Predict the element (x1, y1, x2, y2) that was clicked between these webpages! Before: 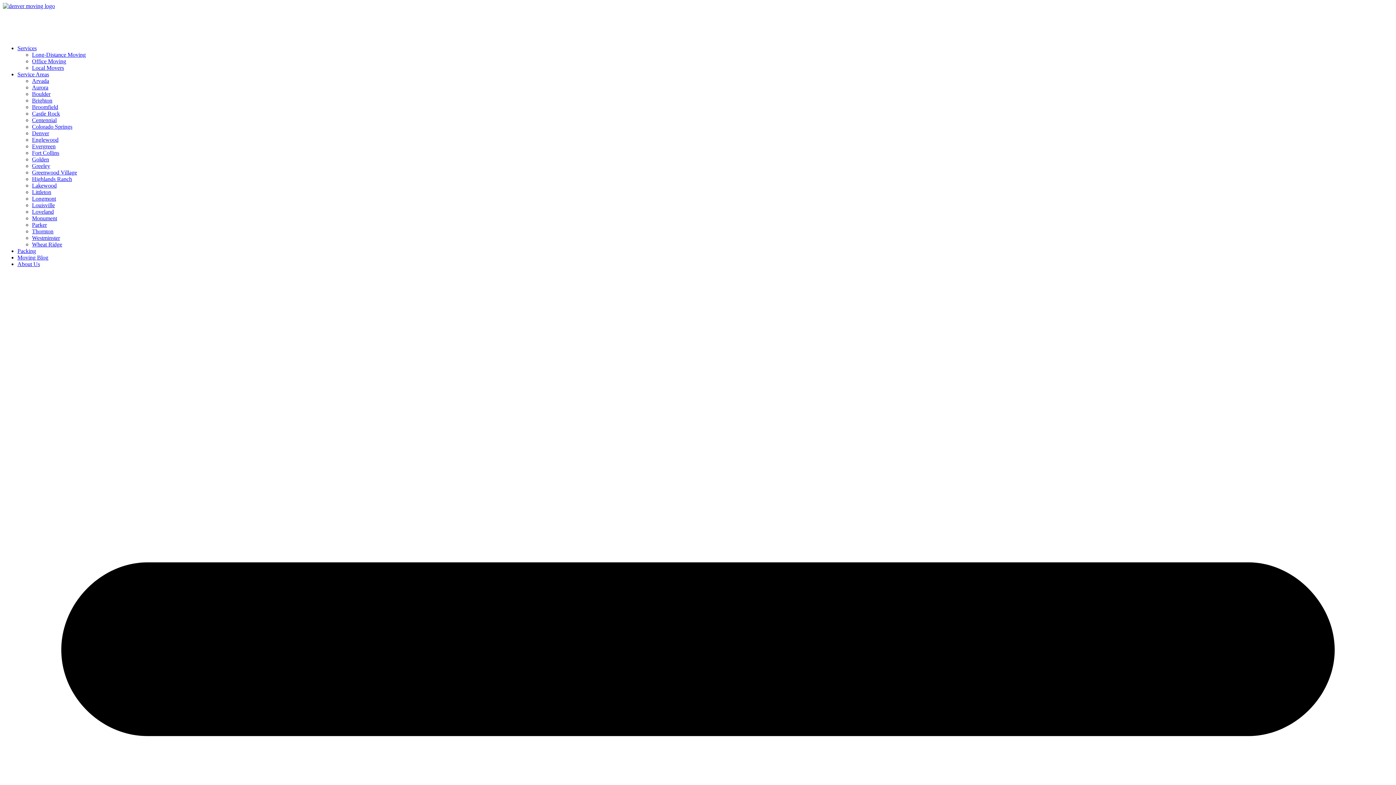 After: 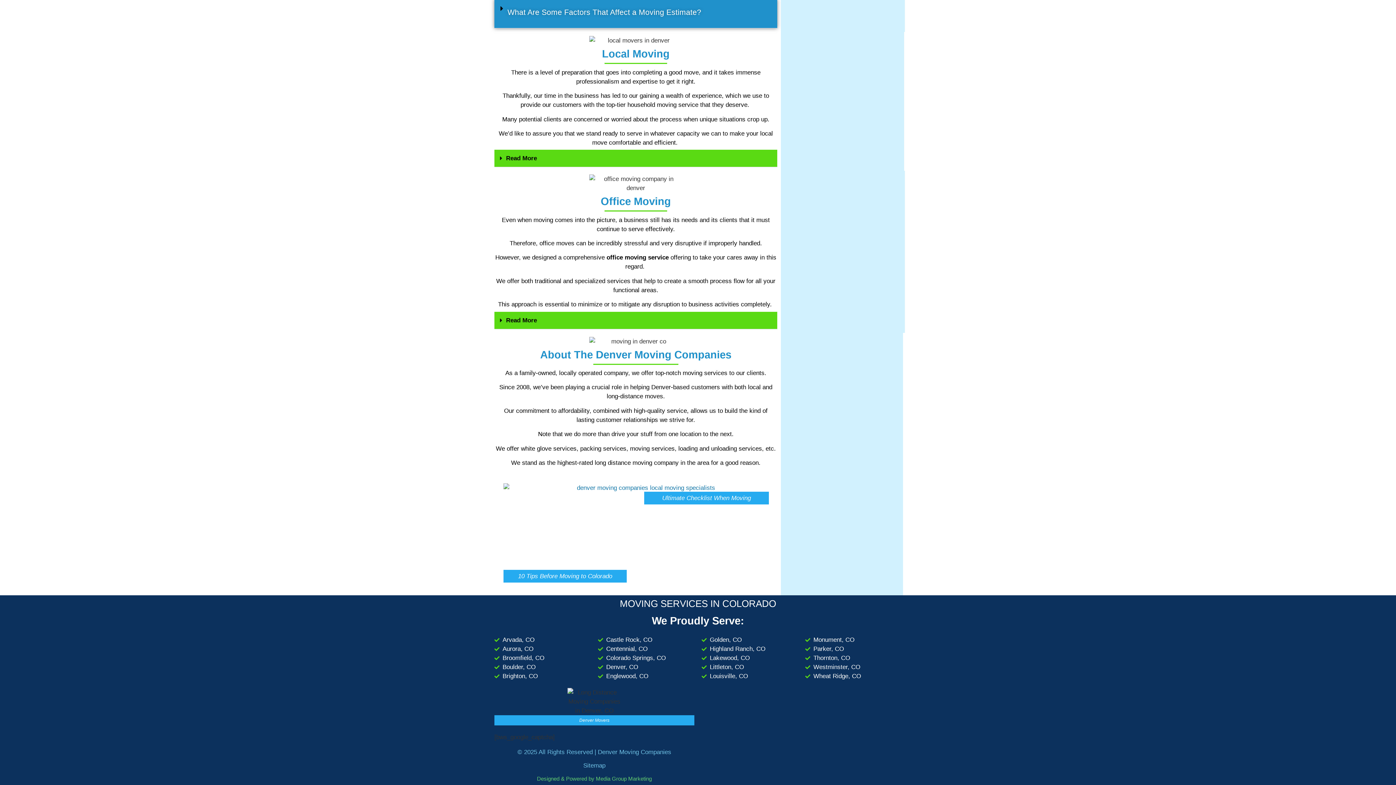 Action: label: About Us bbox: (17, 261, 40, 267)